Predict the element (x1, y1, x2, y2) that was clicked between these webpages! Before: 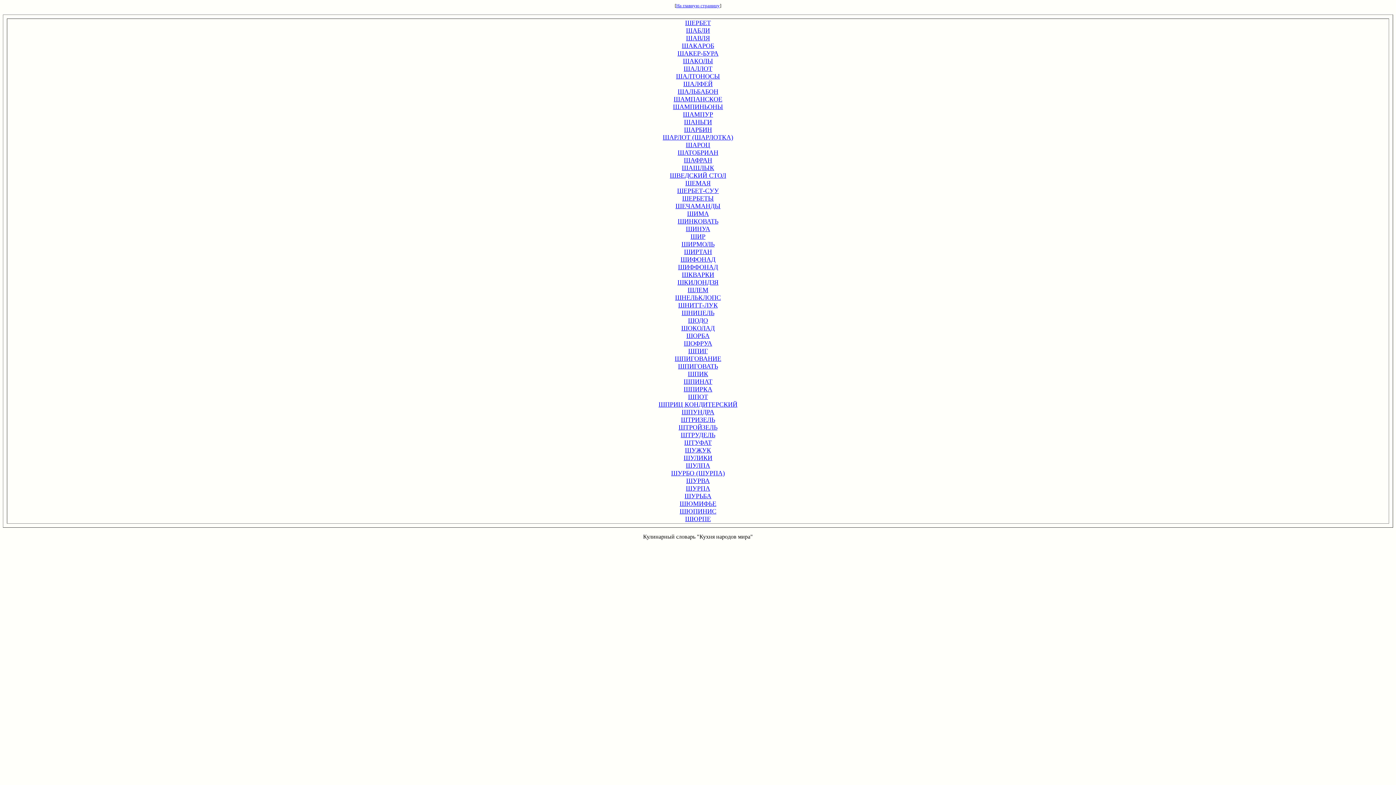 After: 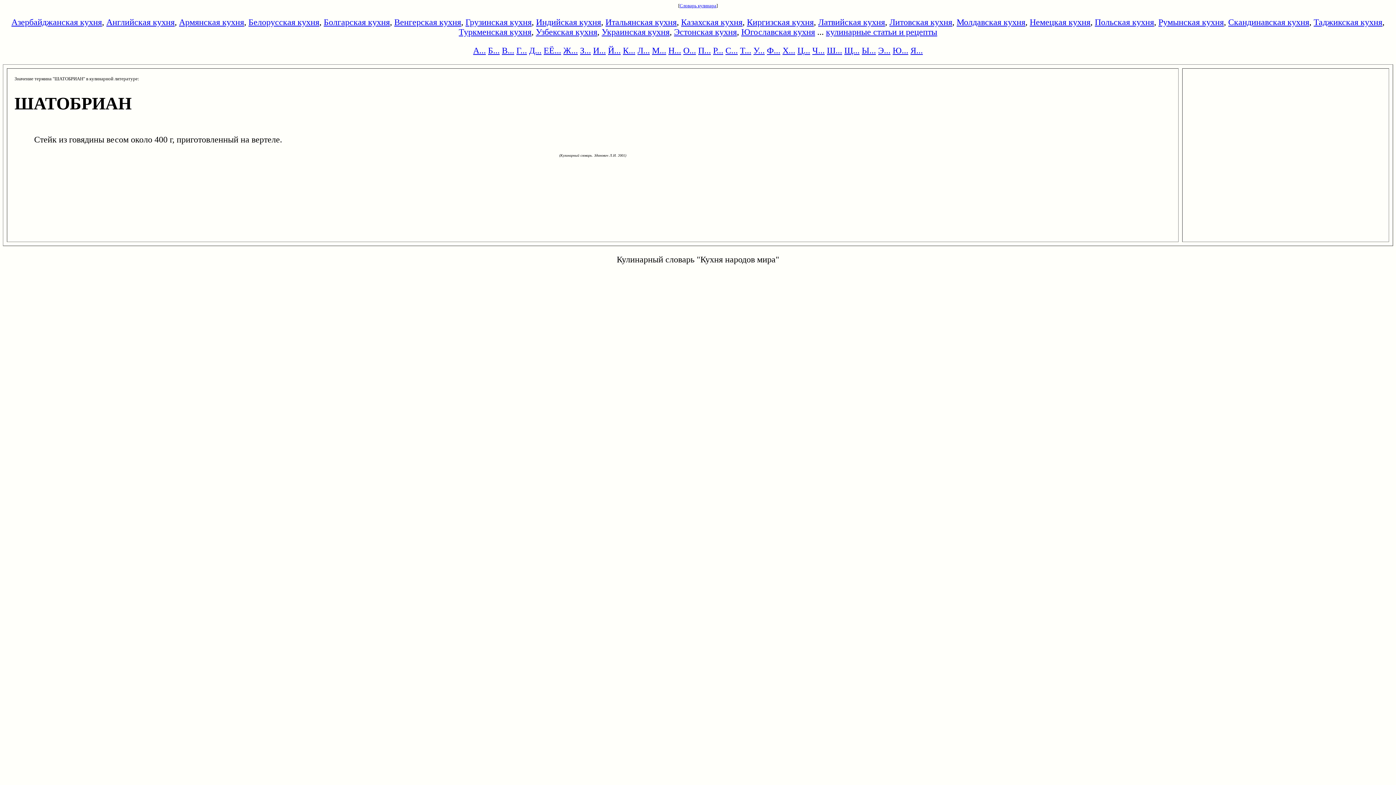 Action: label: ШАТОБРИАН bbox: (677, 149, 718, 156)